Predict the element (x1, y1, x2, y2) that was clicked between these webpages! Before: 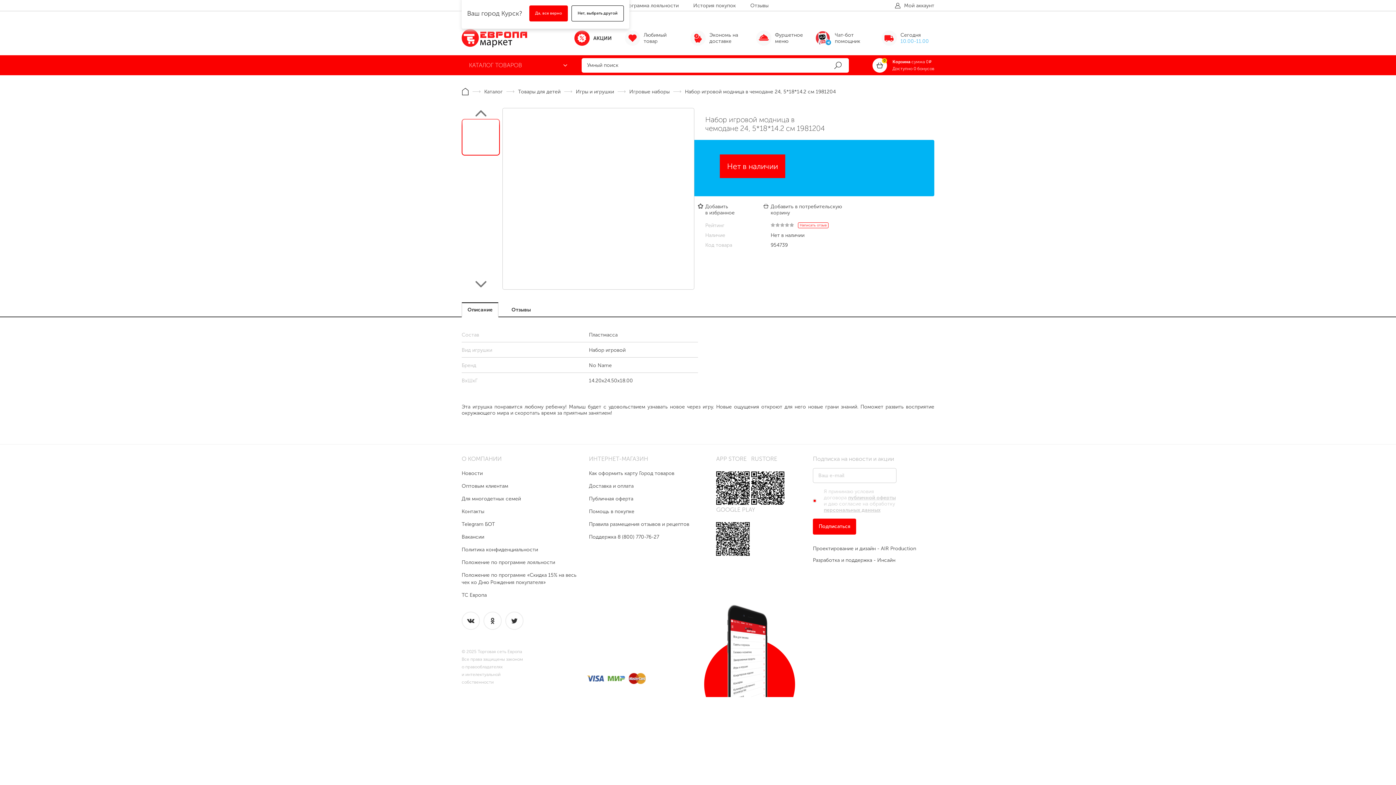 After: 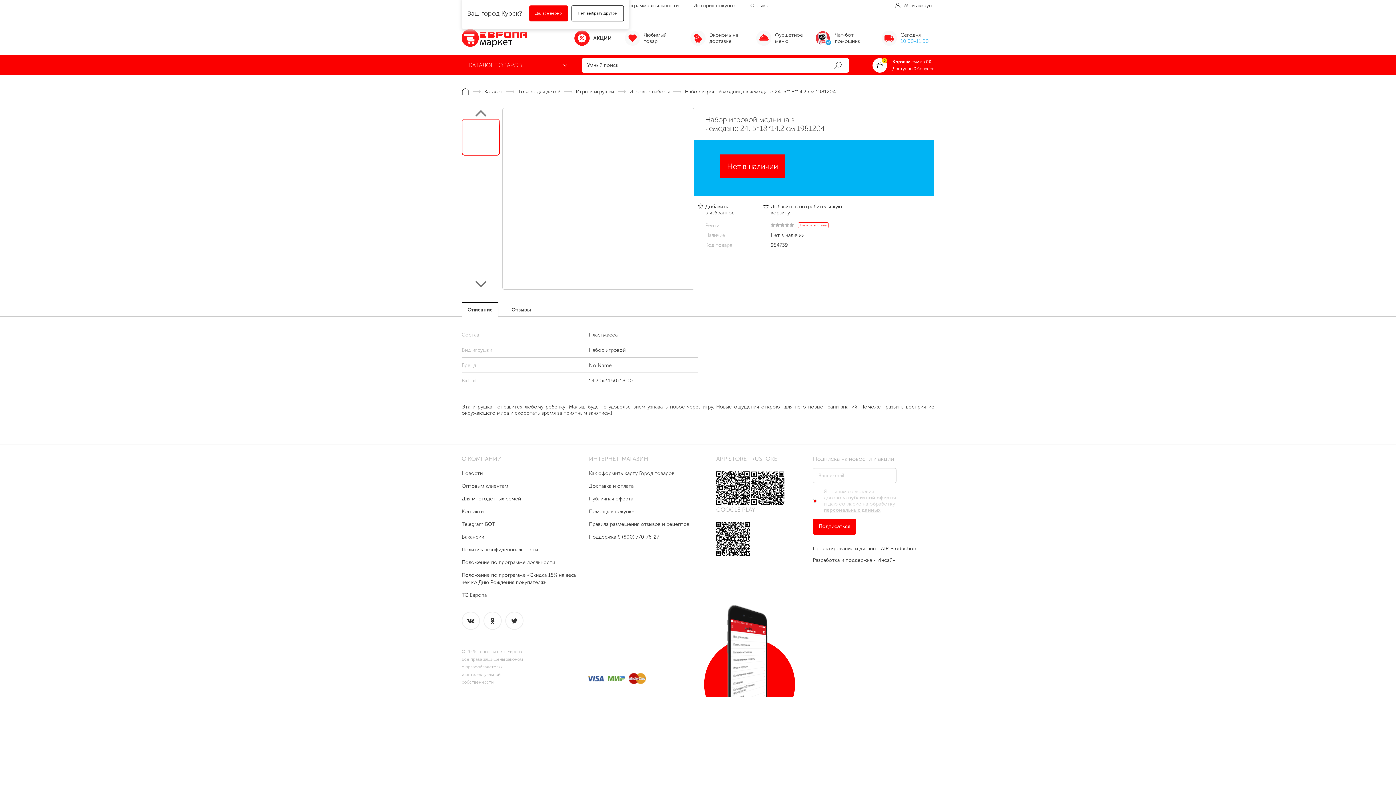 Action: bbox: (461, 118, 500, 155) label: Go to slide 1